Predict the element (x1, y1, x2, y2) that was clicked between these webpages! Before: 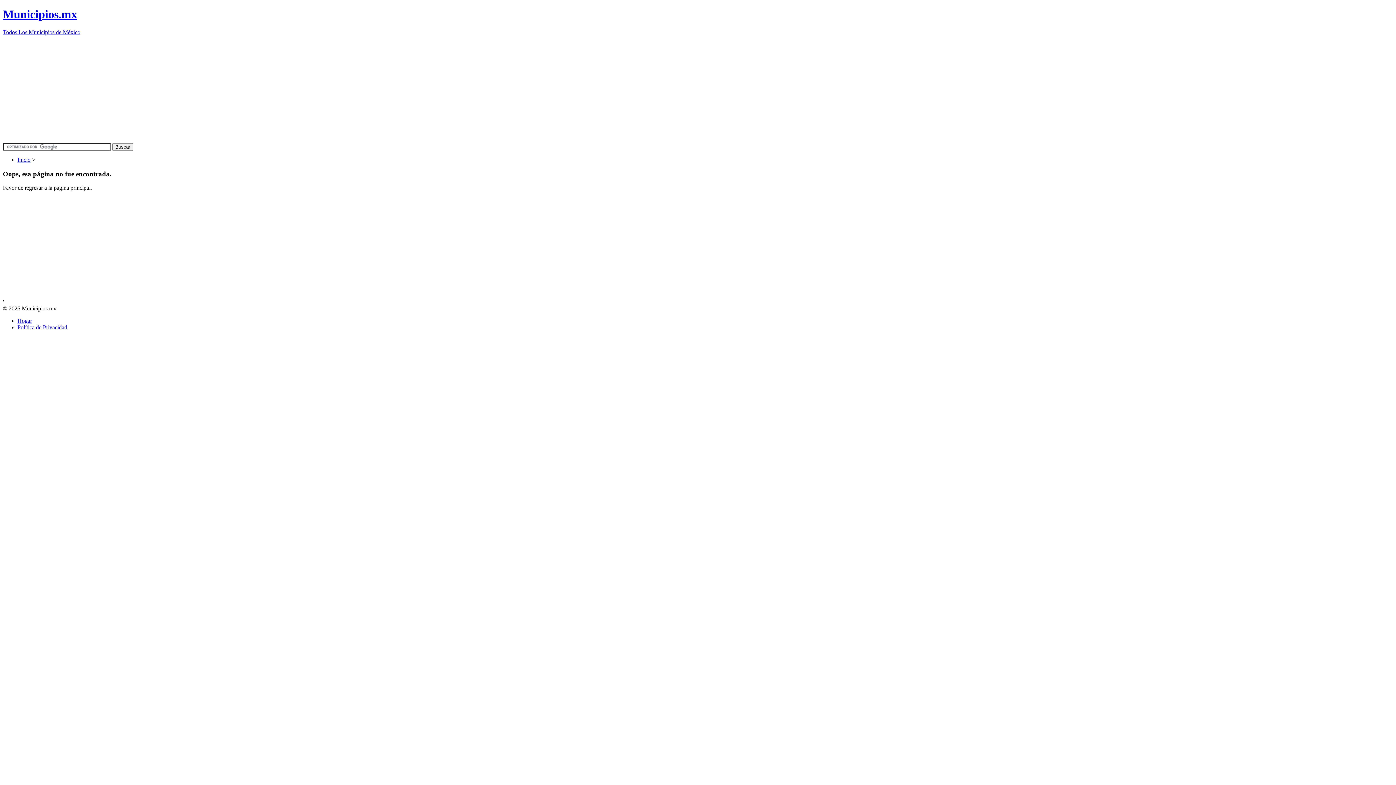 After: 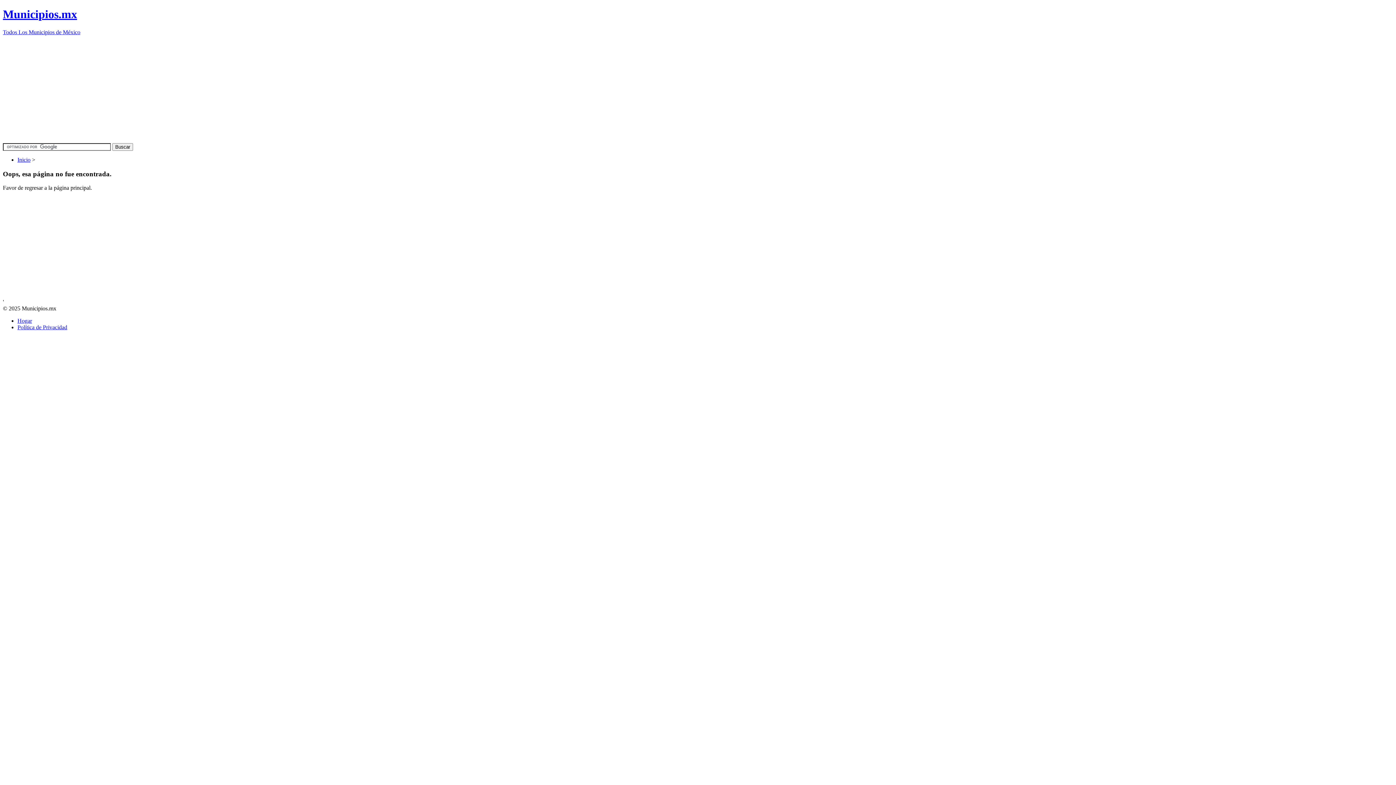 Action: label: Política de Privacidad bbox: (17, 324, 67, 330)